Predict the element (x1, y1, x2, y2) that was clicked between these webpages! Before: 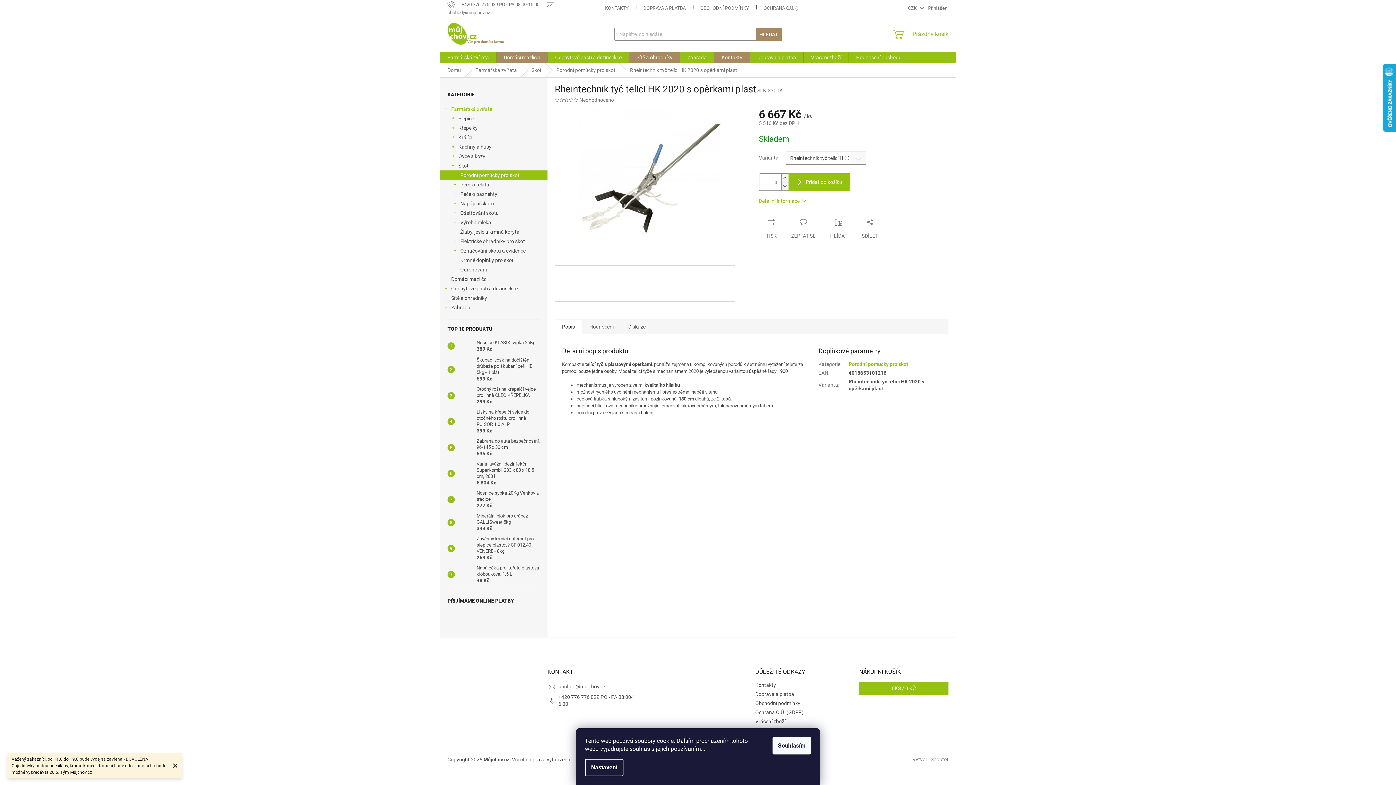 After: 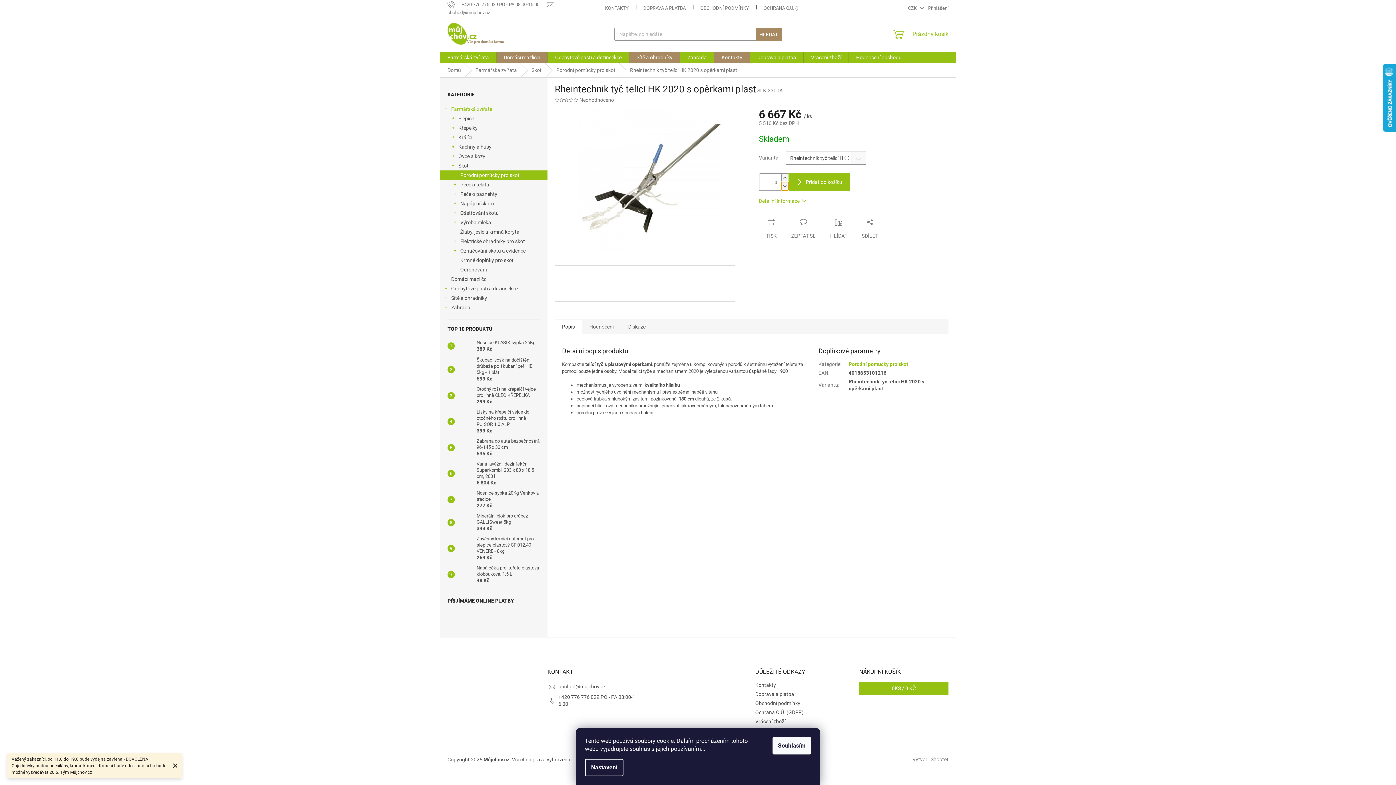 Action: bbox: (781, 182, 788, 190) label: Snížit množství o 1